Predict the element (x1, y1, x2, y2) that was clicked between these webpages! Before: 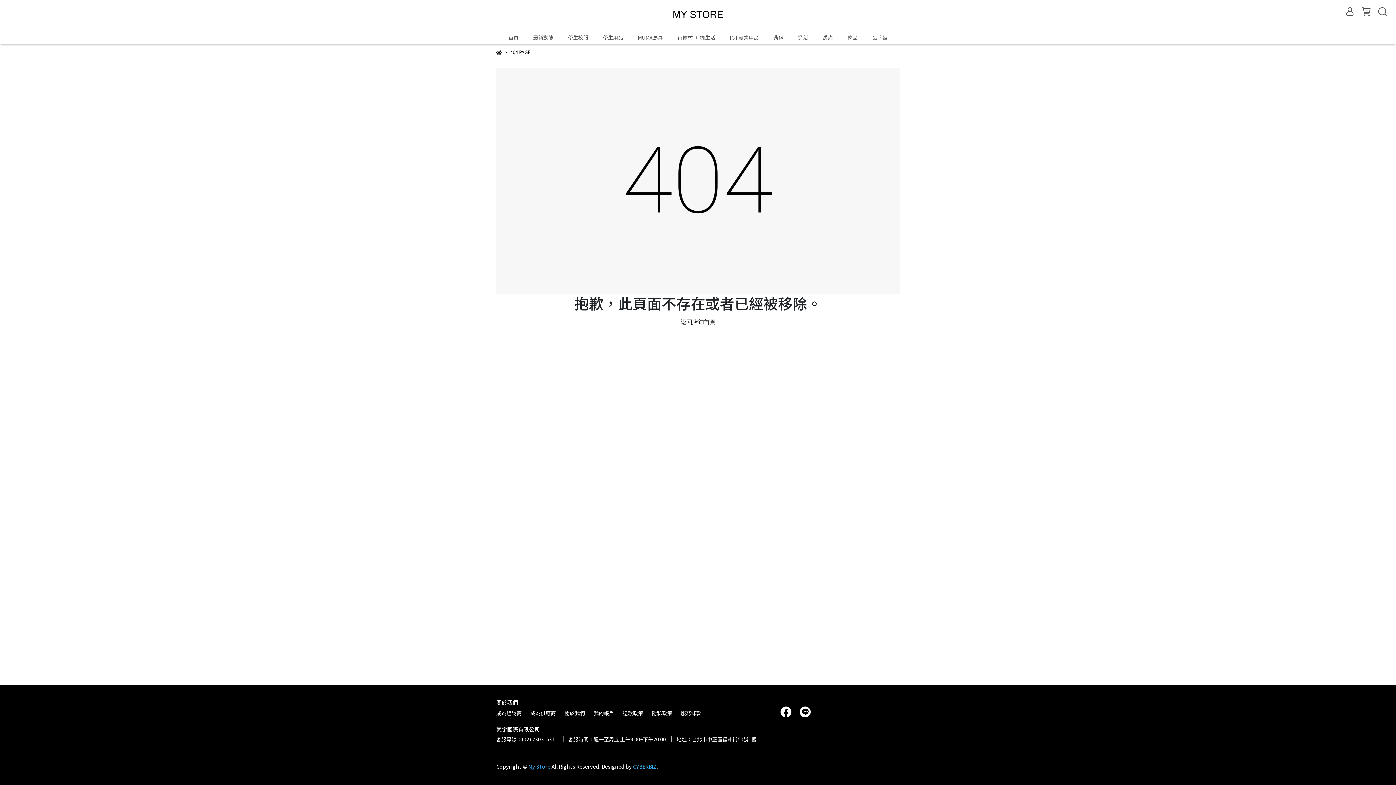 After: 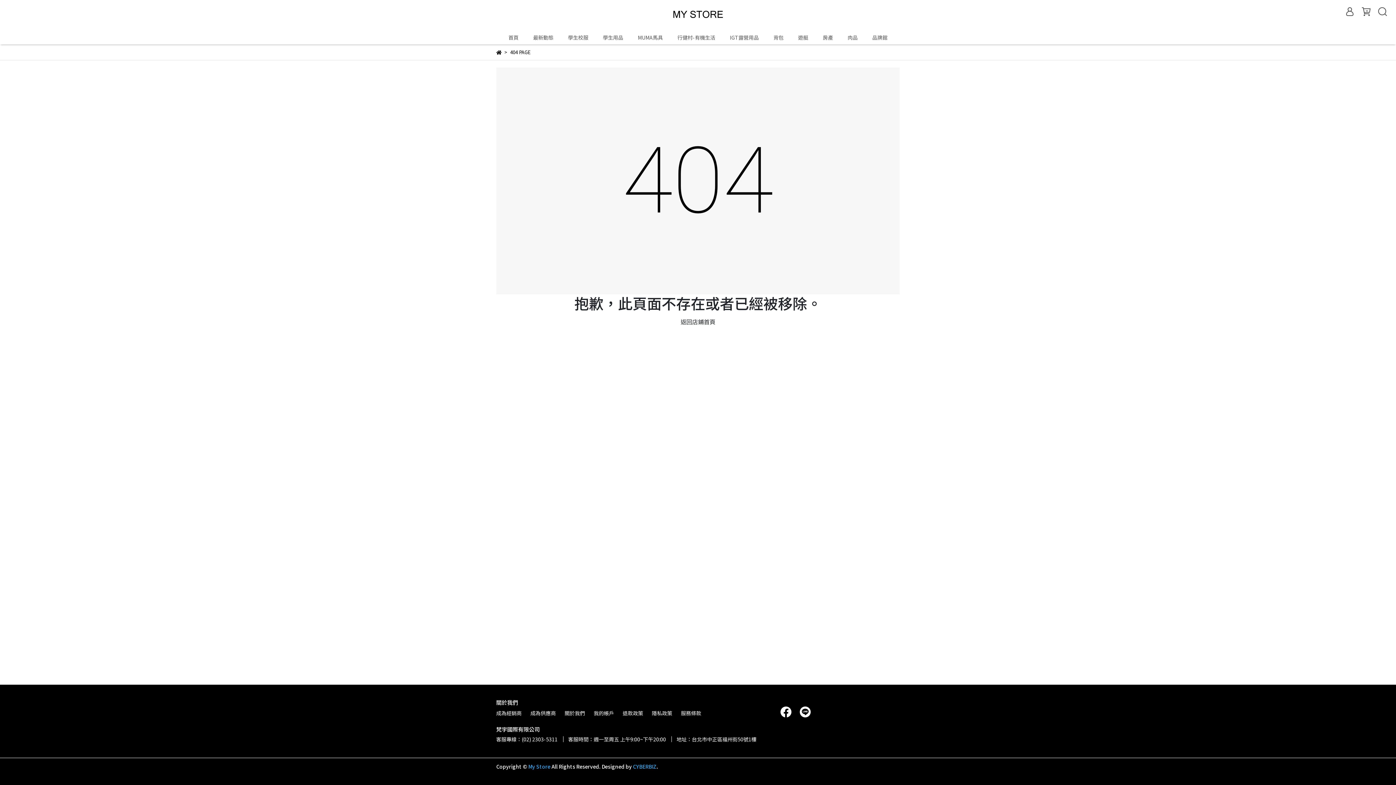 Action: label: 成為供應商 bbox: (530, 709, 556, 717)